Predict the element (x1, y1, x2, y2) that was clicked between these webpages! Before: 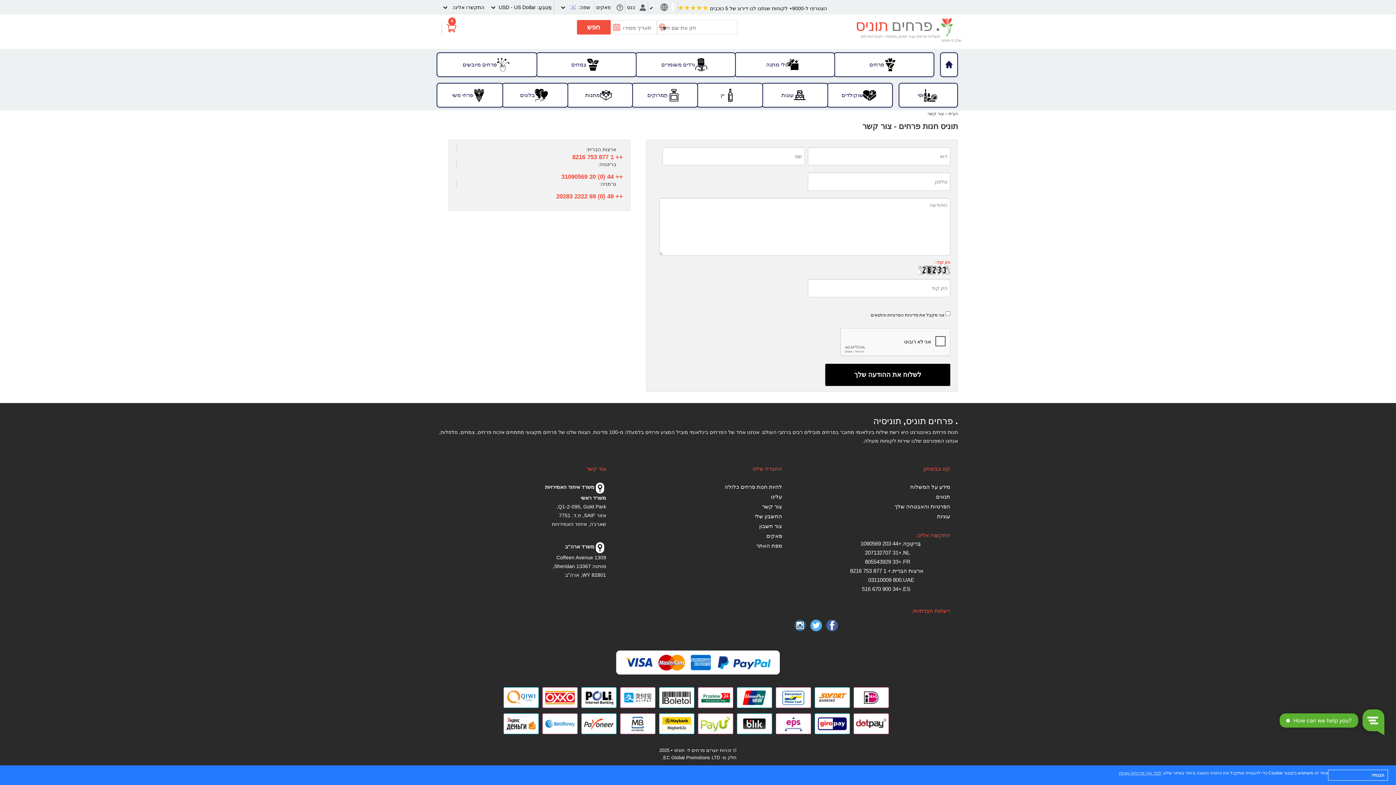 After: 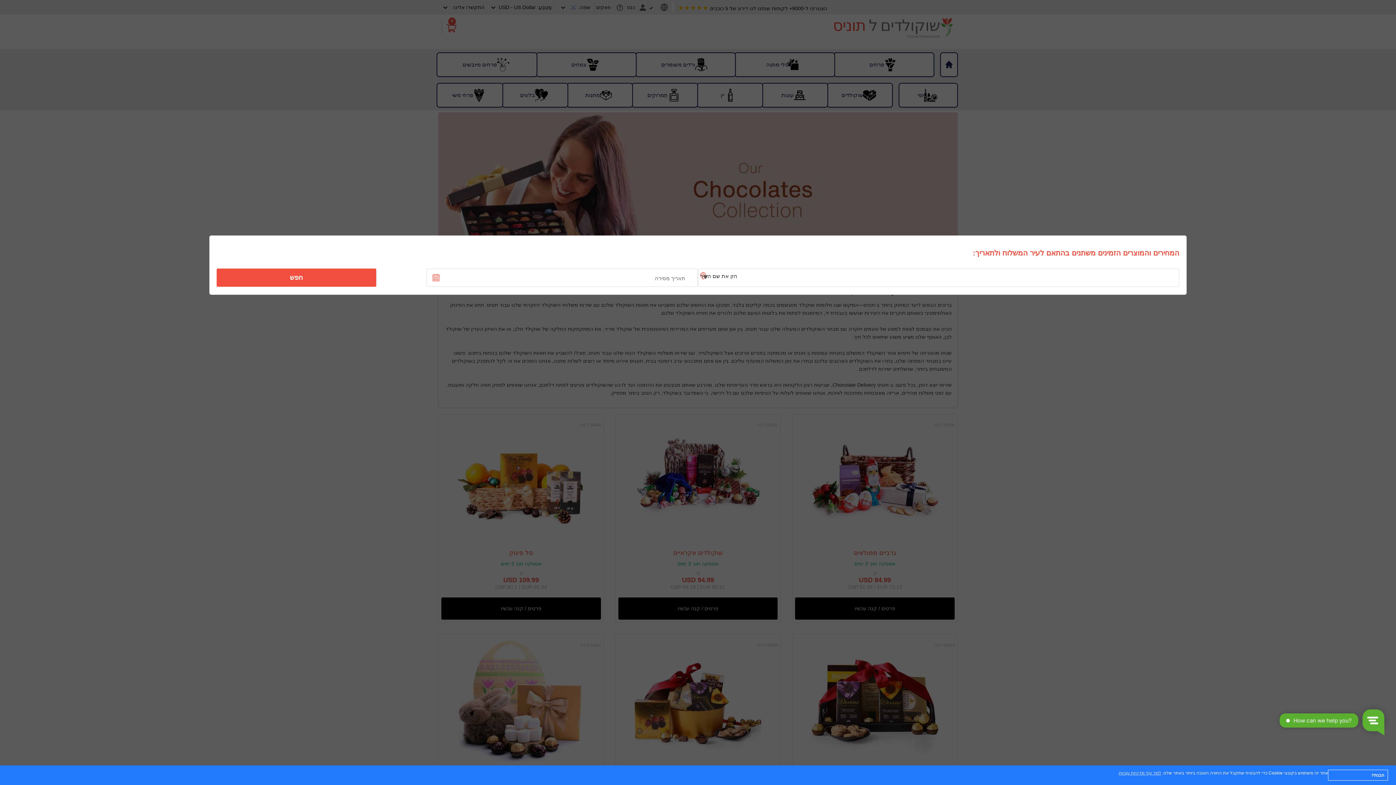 Action: label: שוקולדים bbox: (827, 84, 892, 106)